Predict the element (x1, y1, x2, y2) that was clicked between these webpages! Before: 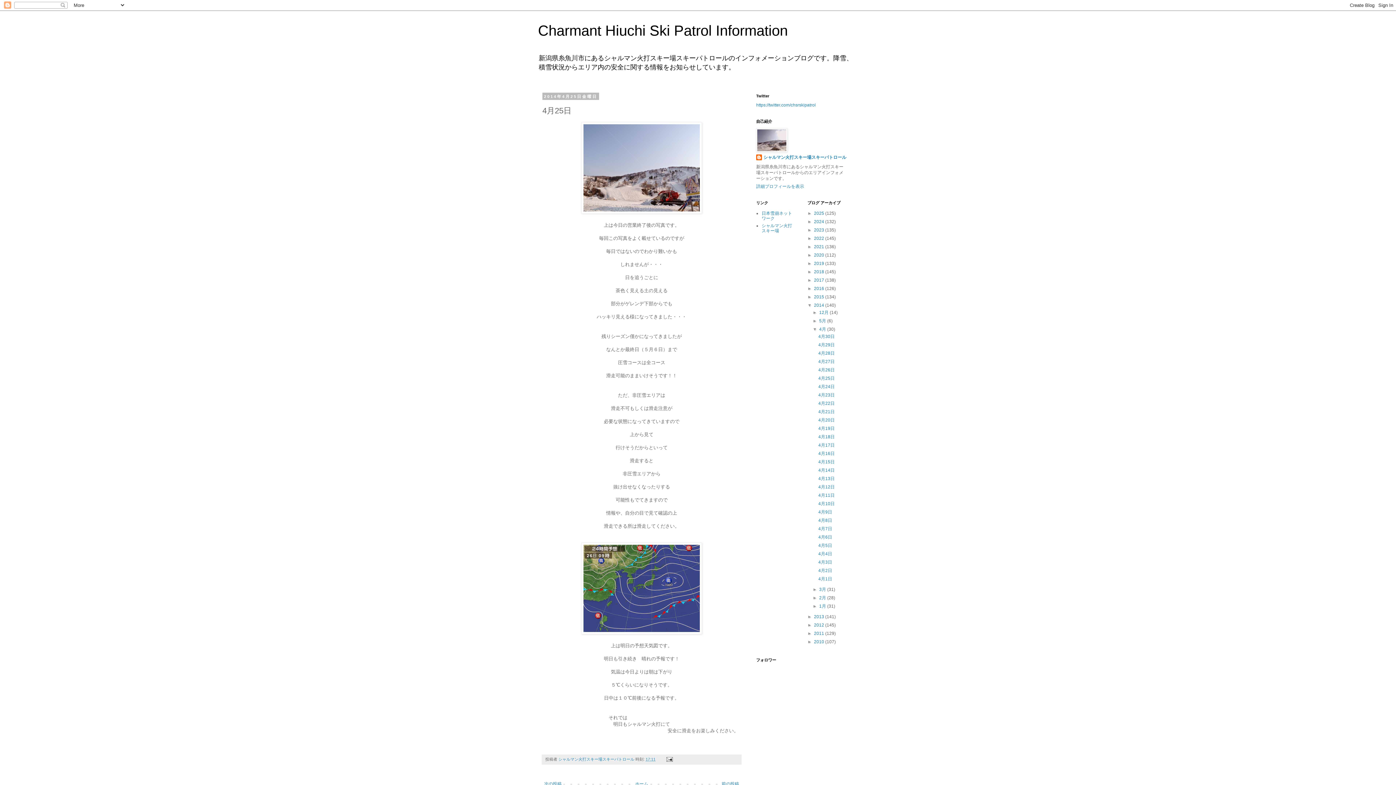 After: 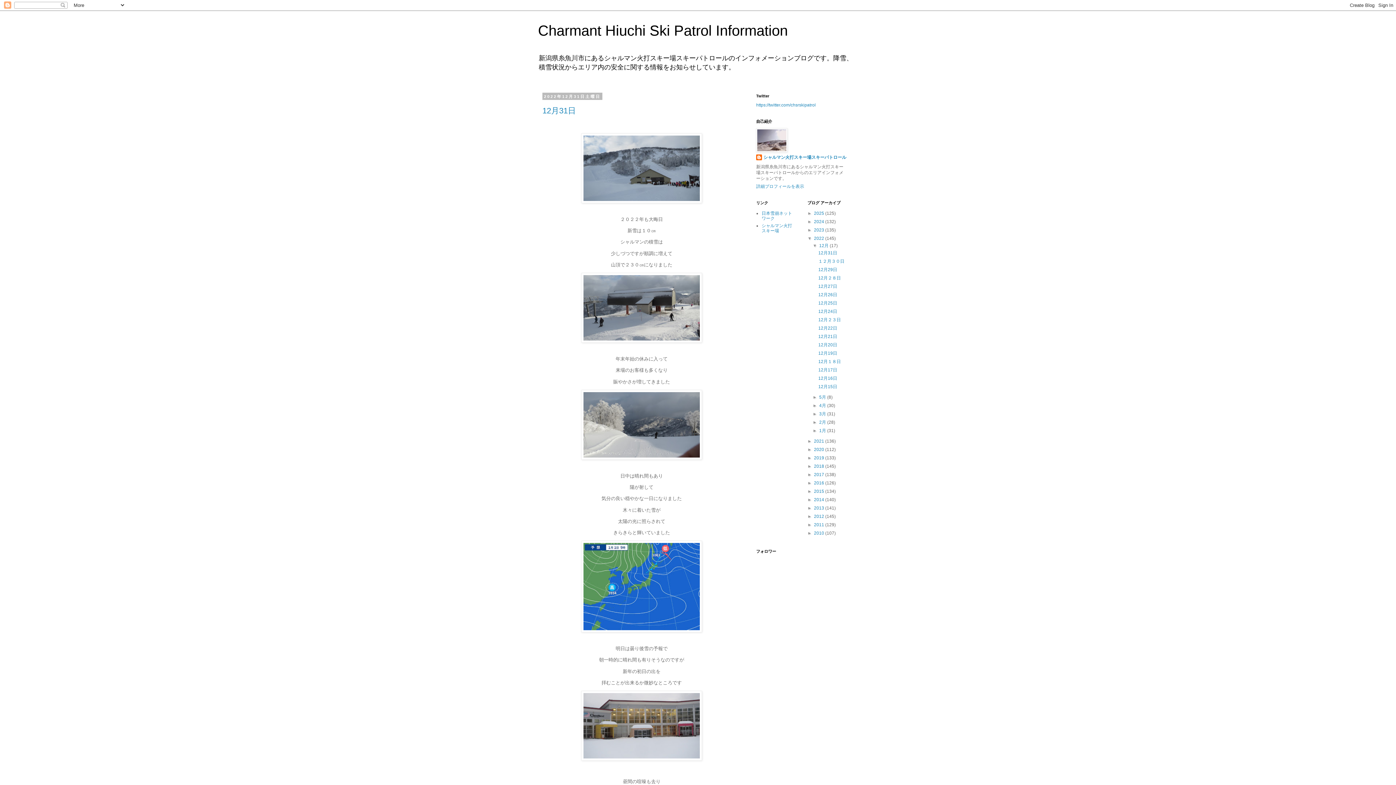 Action: bbox: (814, 236, 825, 241) label: 2022 